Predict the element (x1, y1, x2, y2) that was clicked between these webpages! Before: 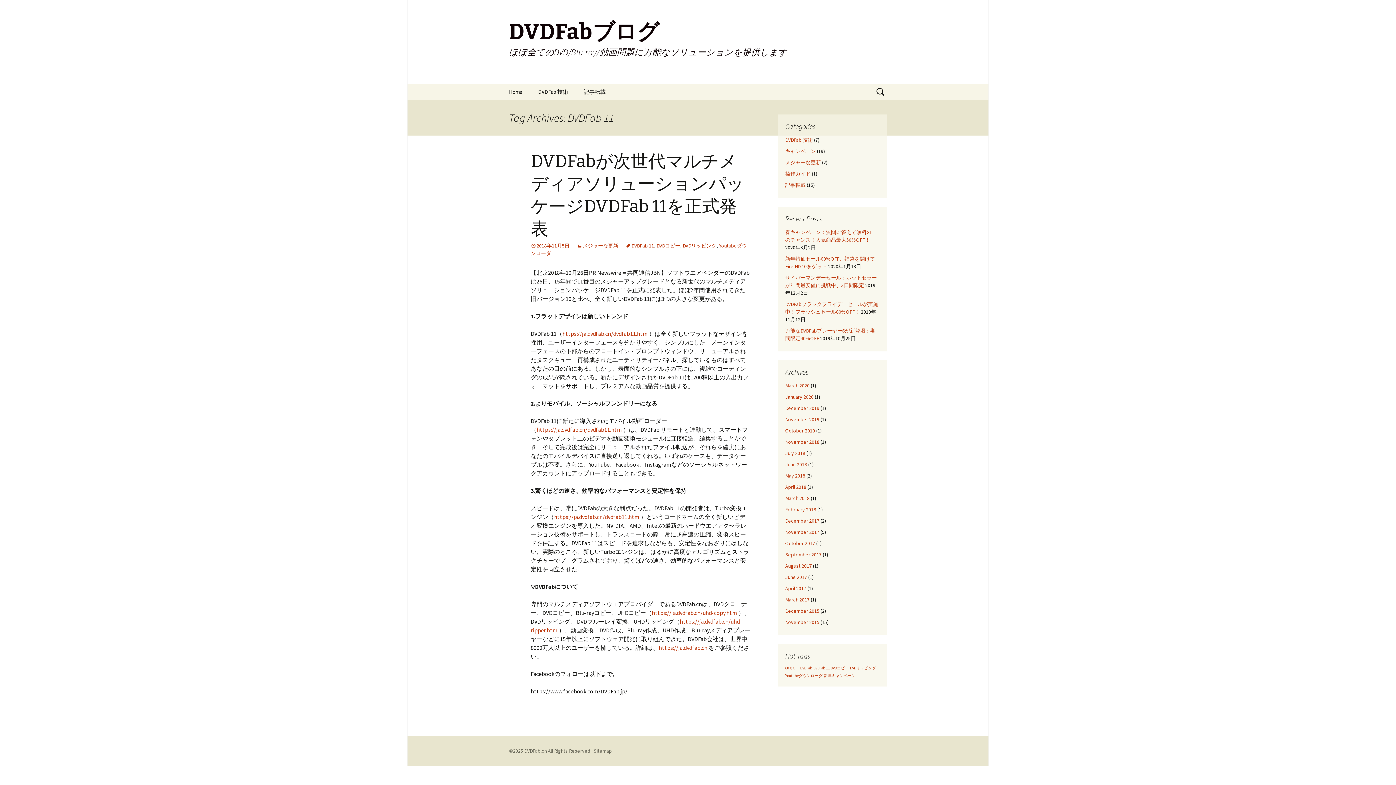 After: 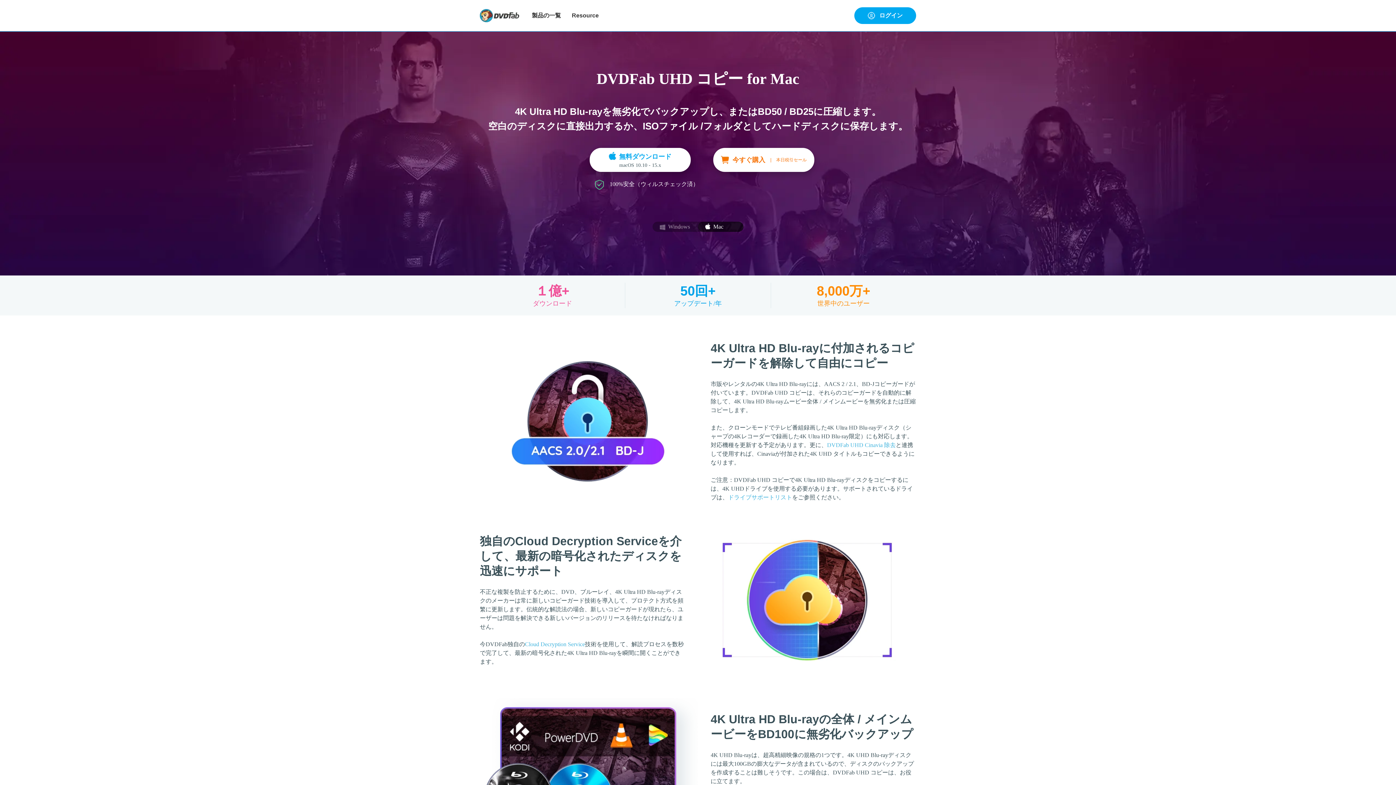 Action: bbox: (652, 609, 737, 616) label: https://ja.dvdfab.cn/uhd-copy.htm